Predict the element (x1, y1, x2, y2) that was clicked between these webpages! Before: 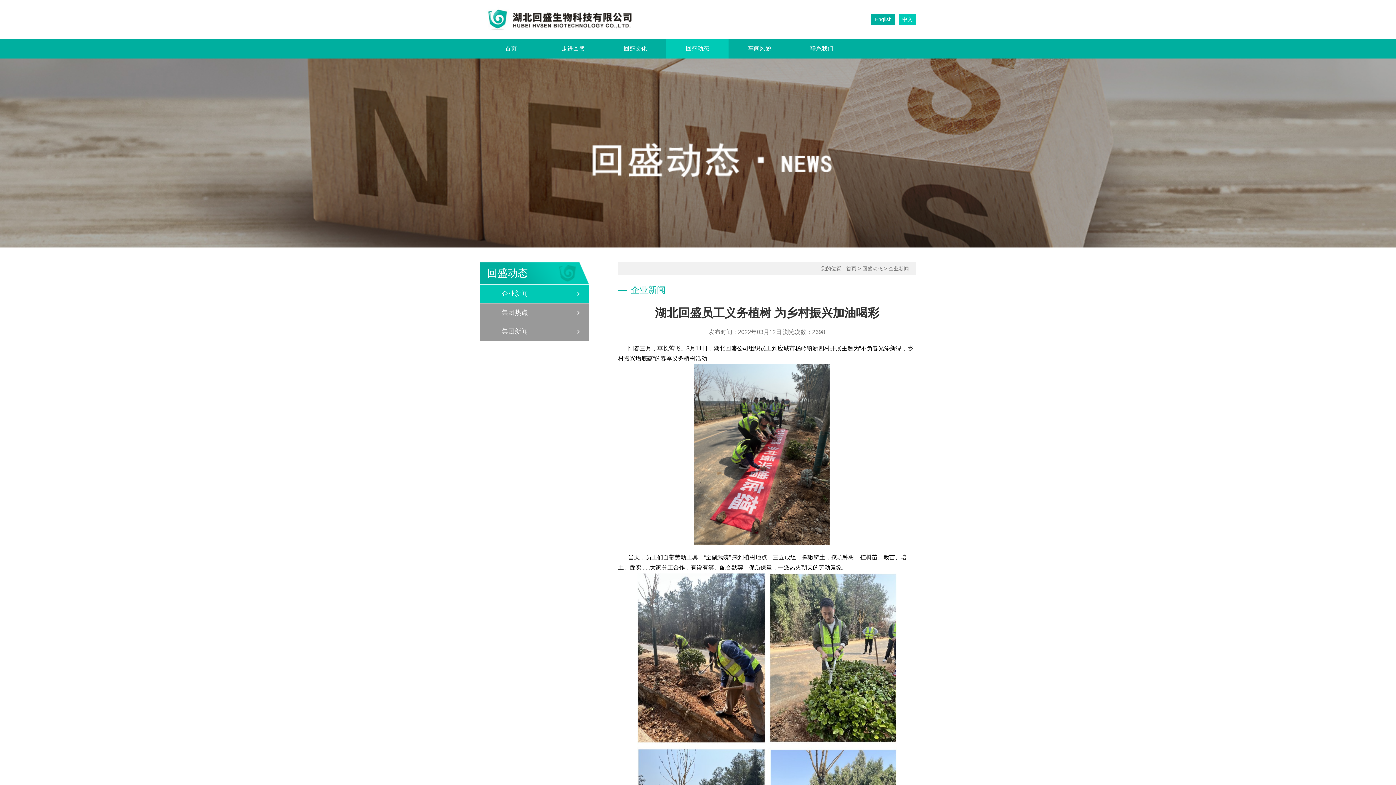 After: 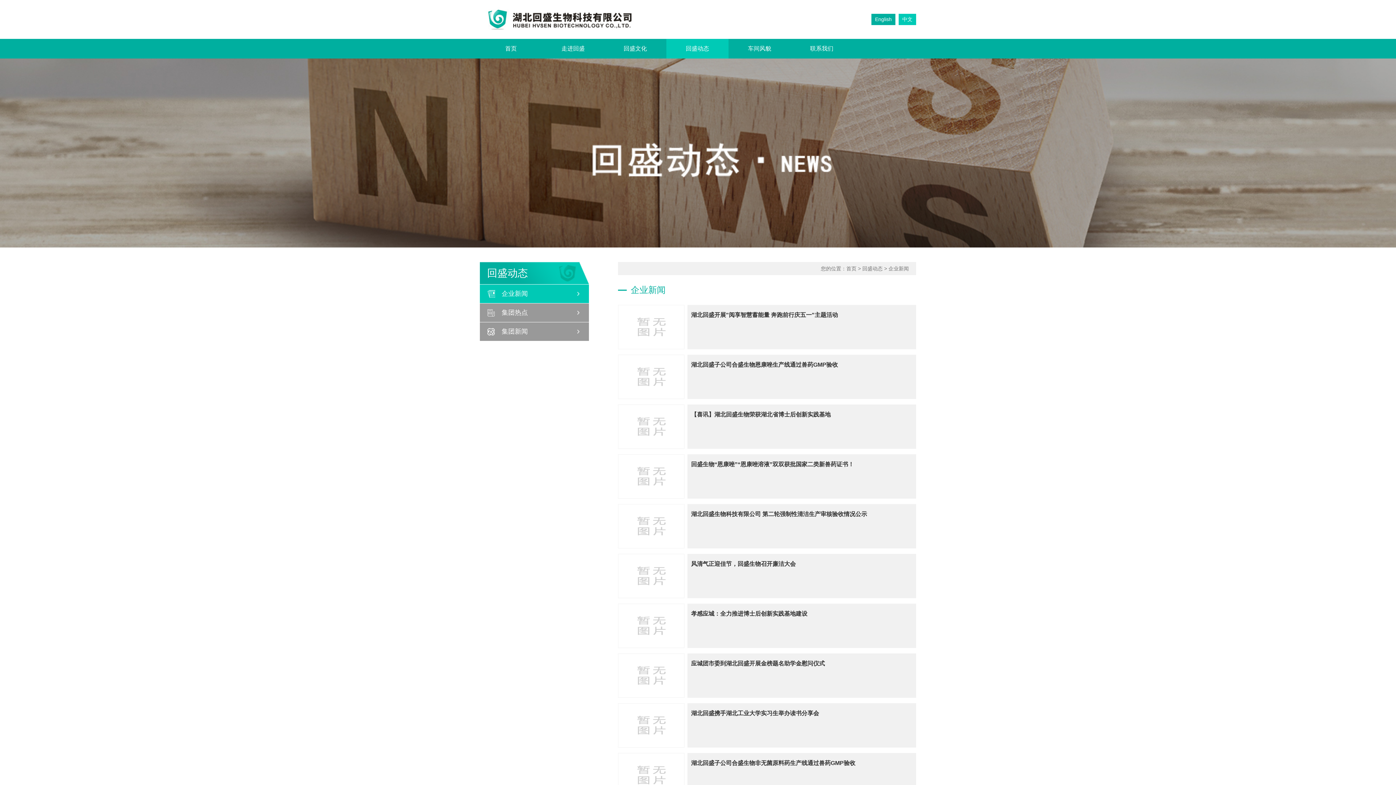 Action: bbox: (888, 265, 909, 271) label: 企业新闻